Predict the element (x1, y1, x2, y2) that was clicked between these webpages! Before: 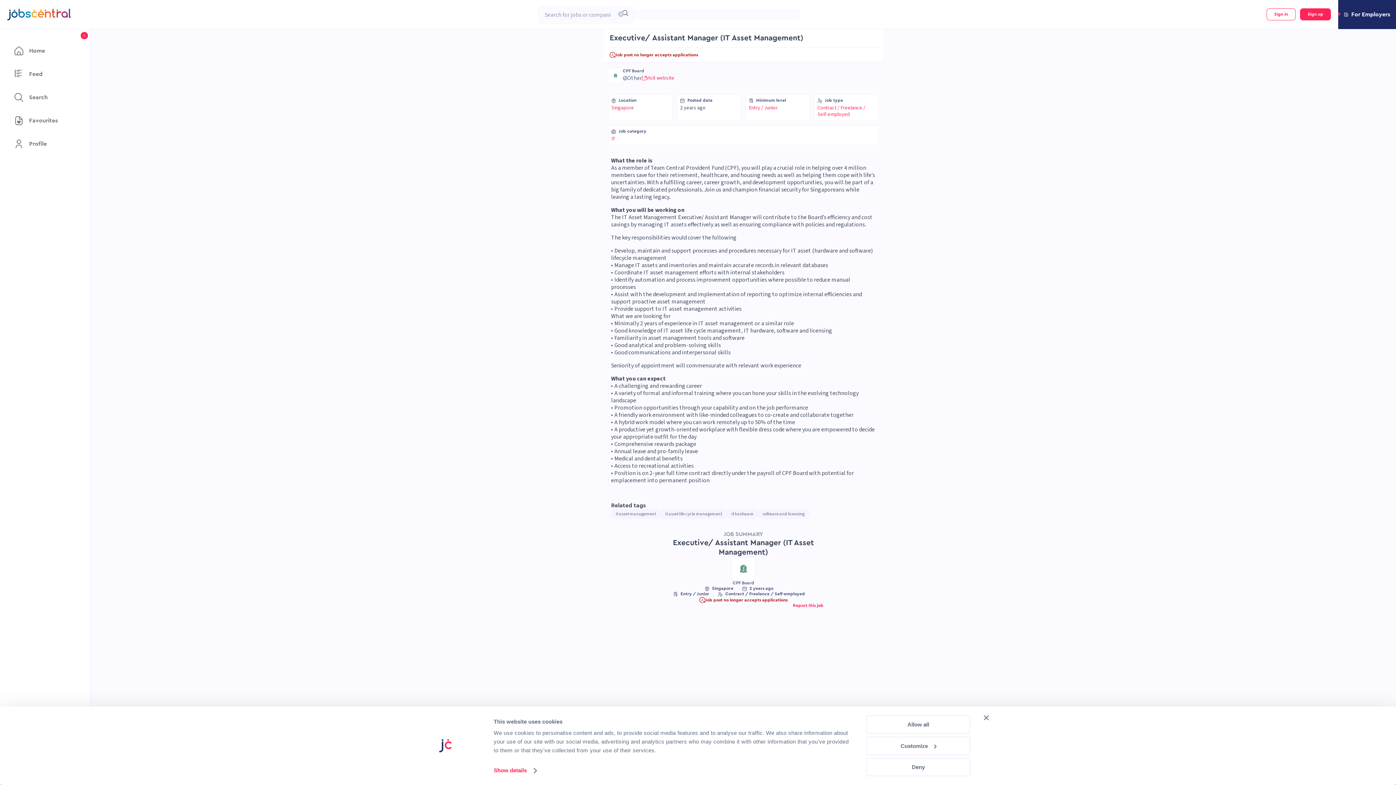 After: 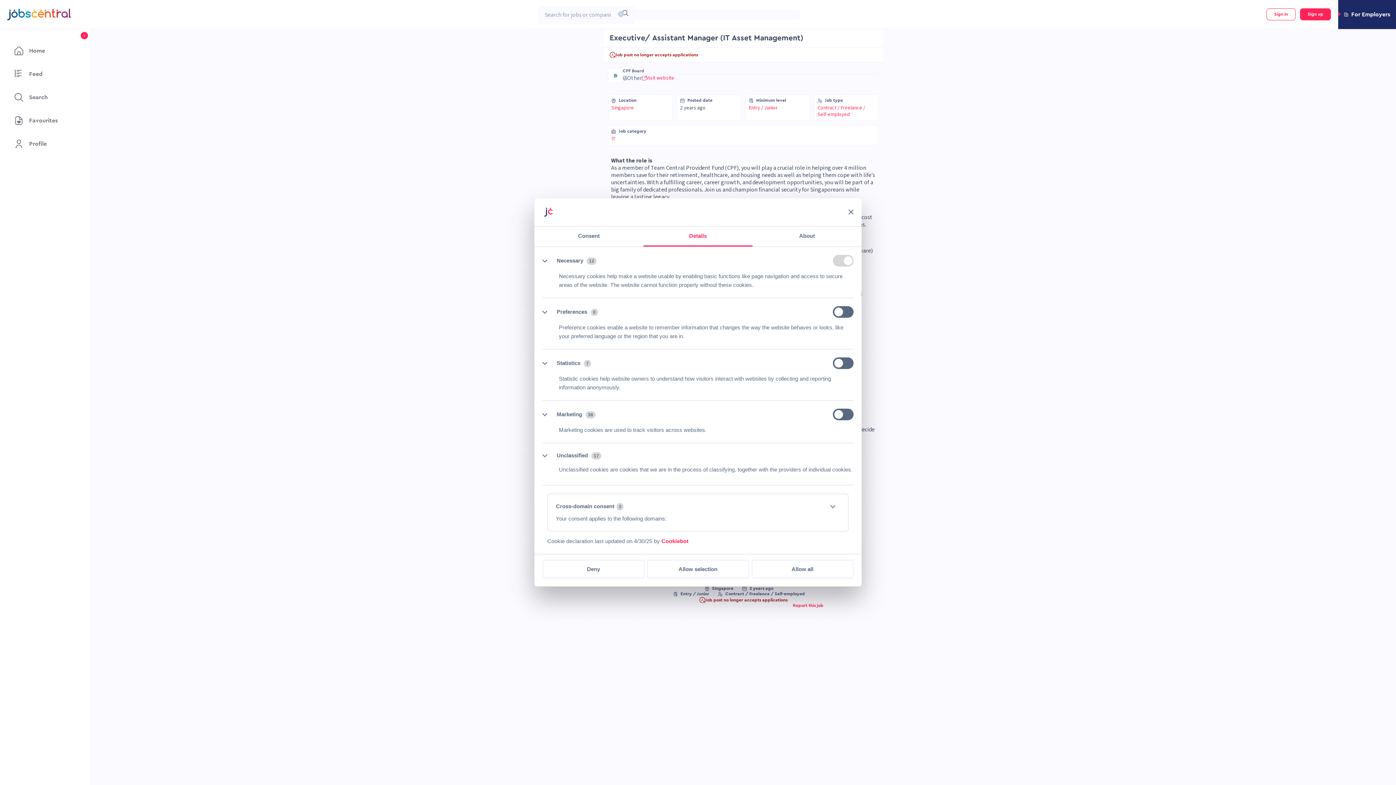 Action: label: Show details bbox: (493, 766, 536, 777)